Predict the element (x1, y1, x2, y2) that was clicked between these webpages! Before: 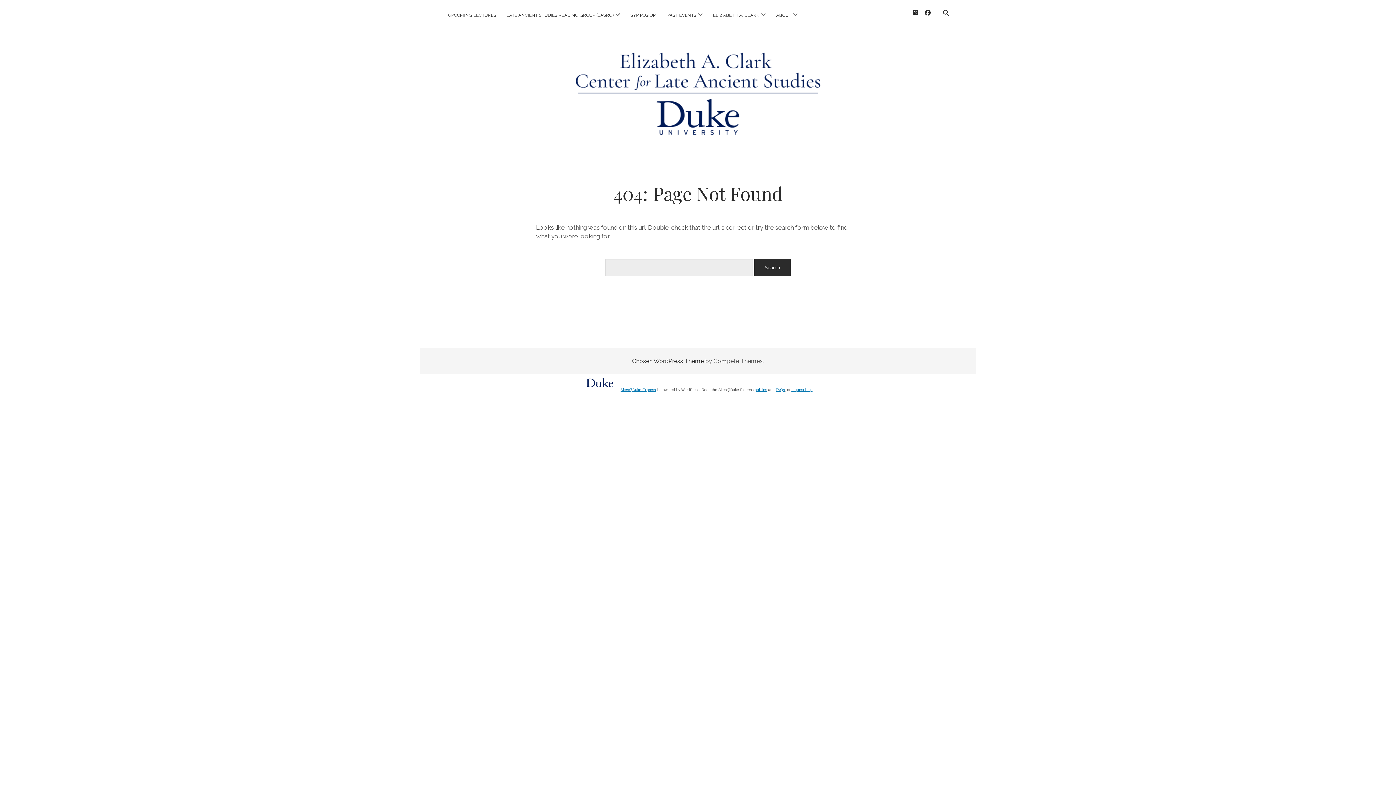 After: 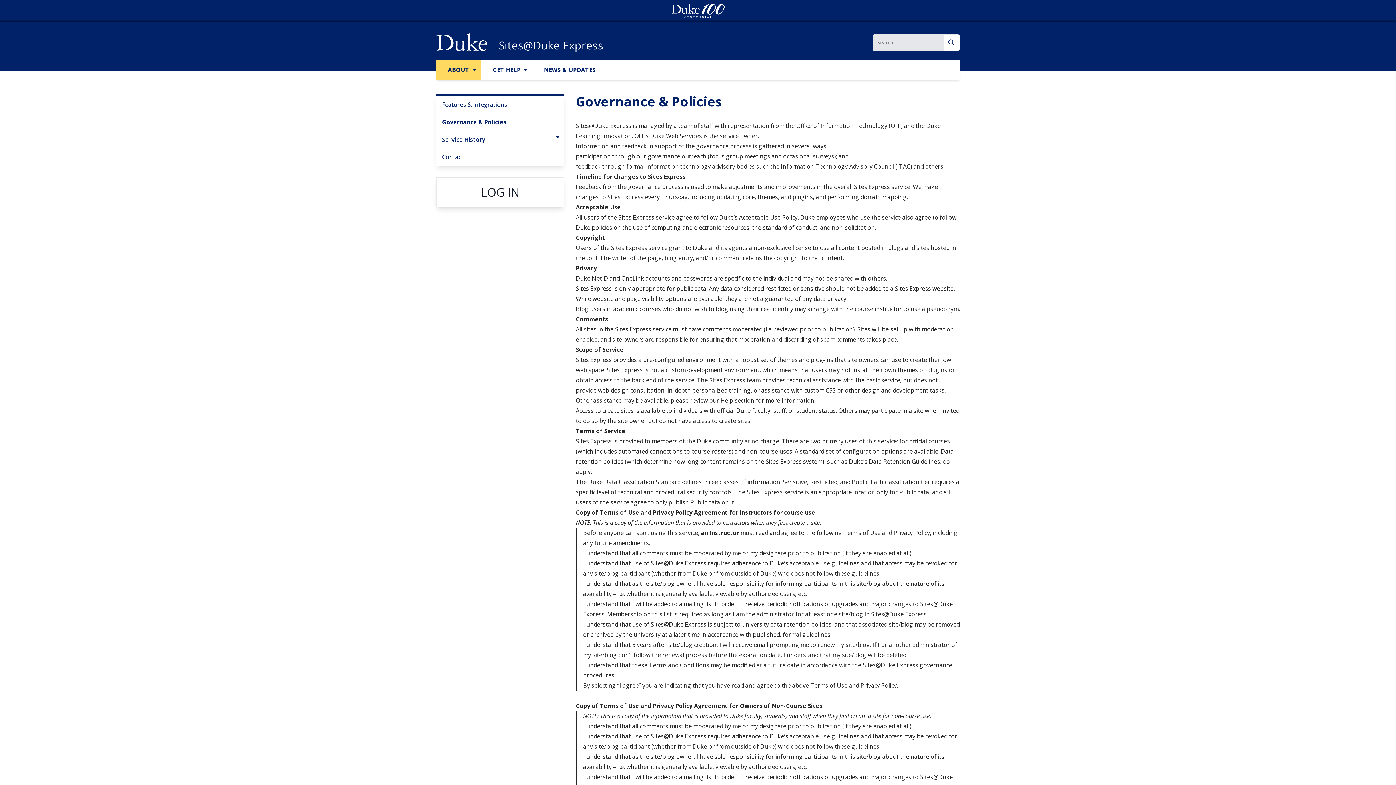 Action: bbox: (754, 387, 767, 391) label: policies